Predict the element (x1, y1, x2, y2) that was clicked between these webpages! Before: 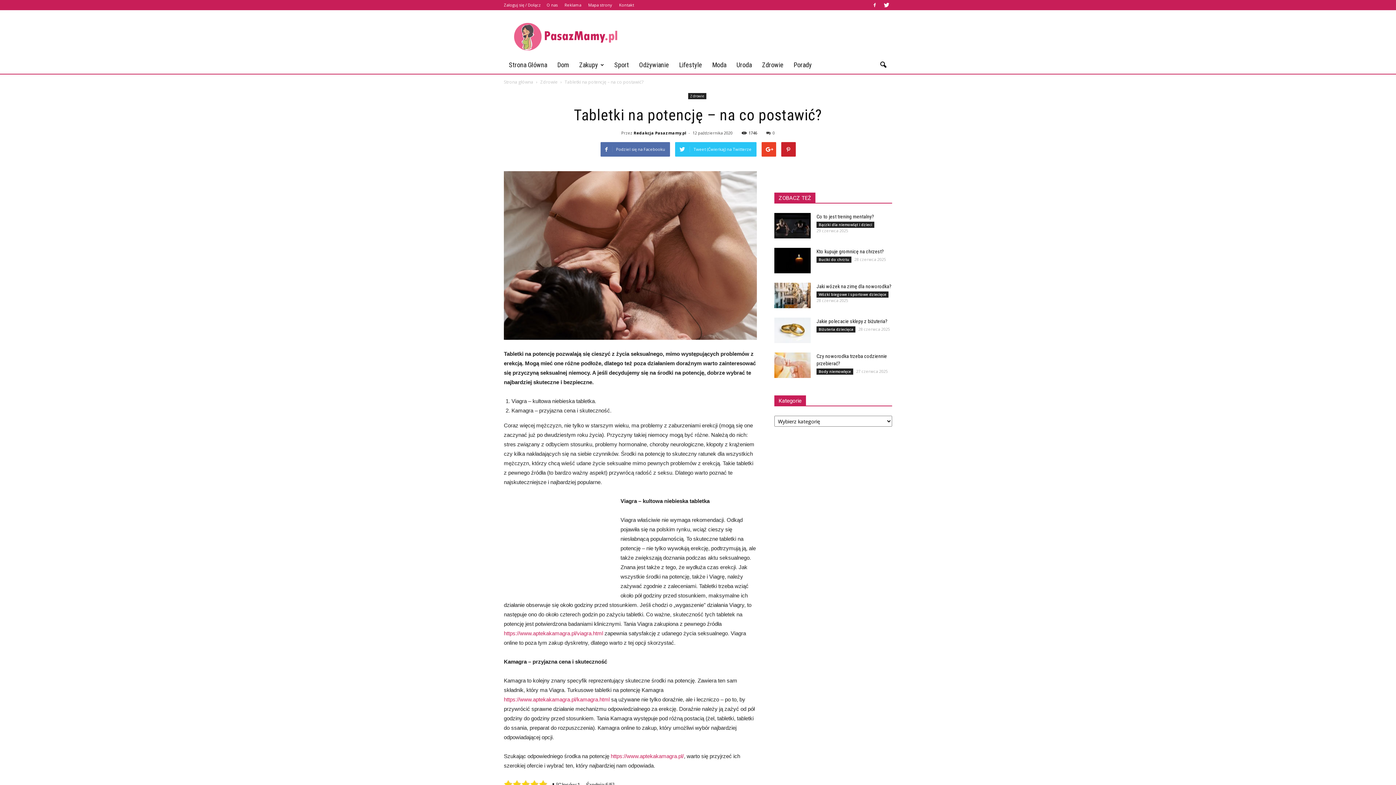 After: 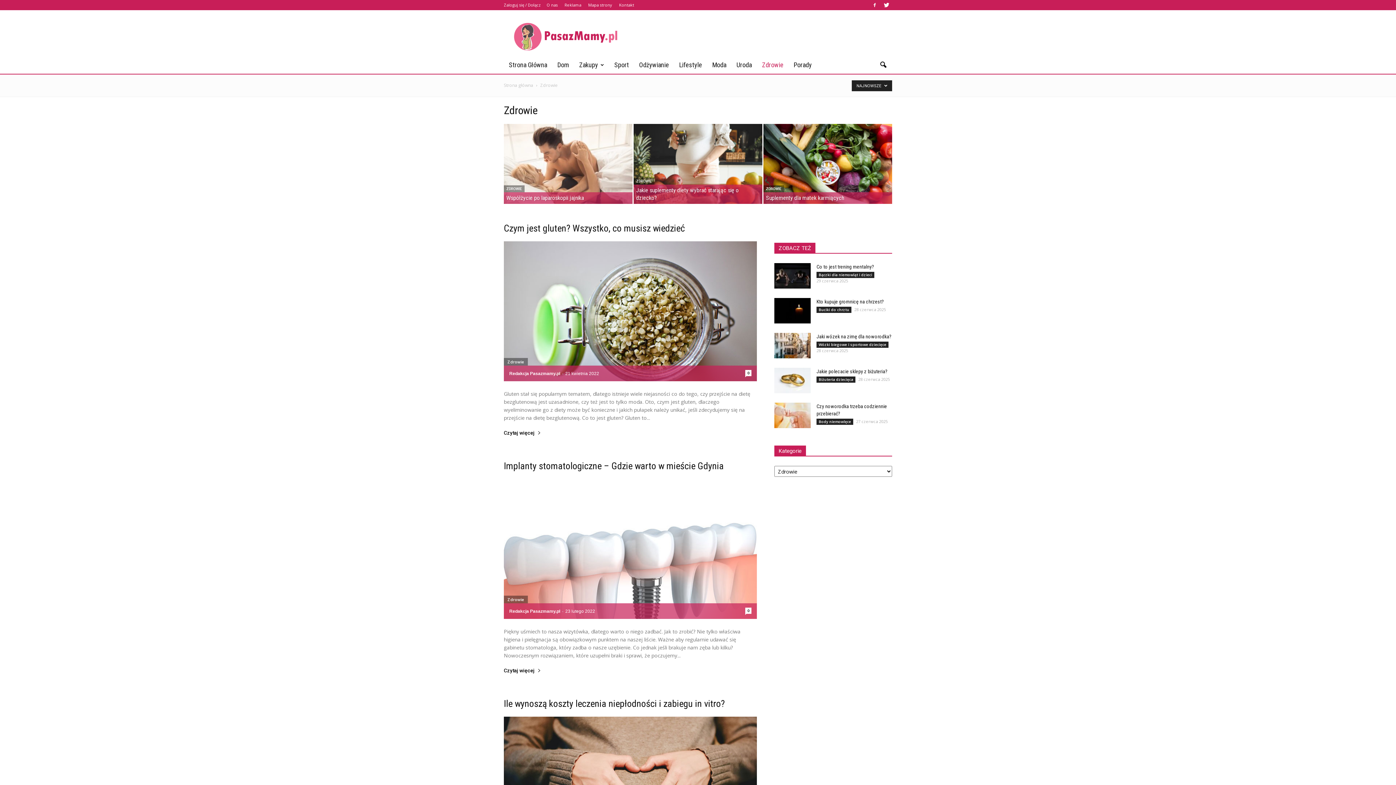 Action: bbox: (540, 78, 557, 85) label: Zdrowie